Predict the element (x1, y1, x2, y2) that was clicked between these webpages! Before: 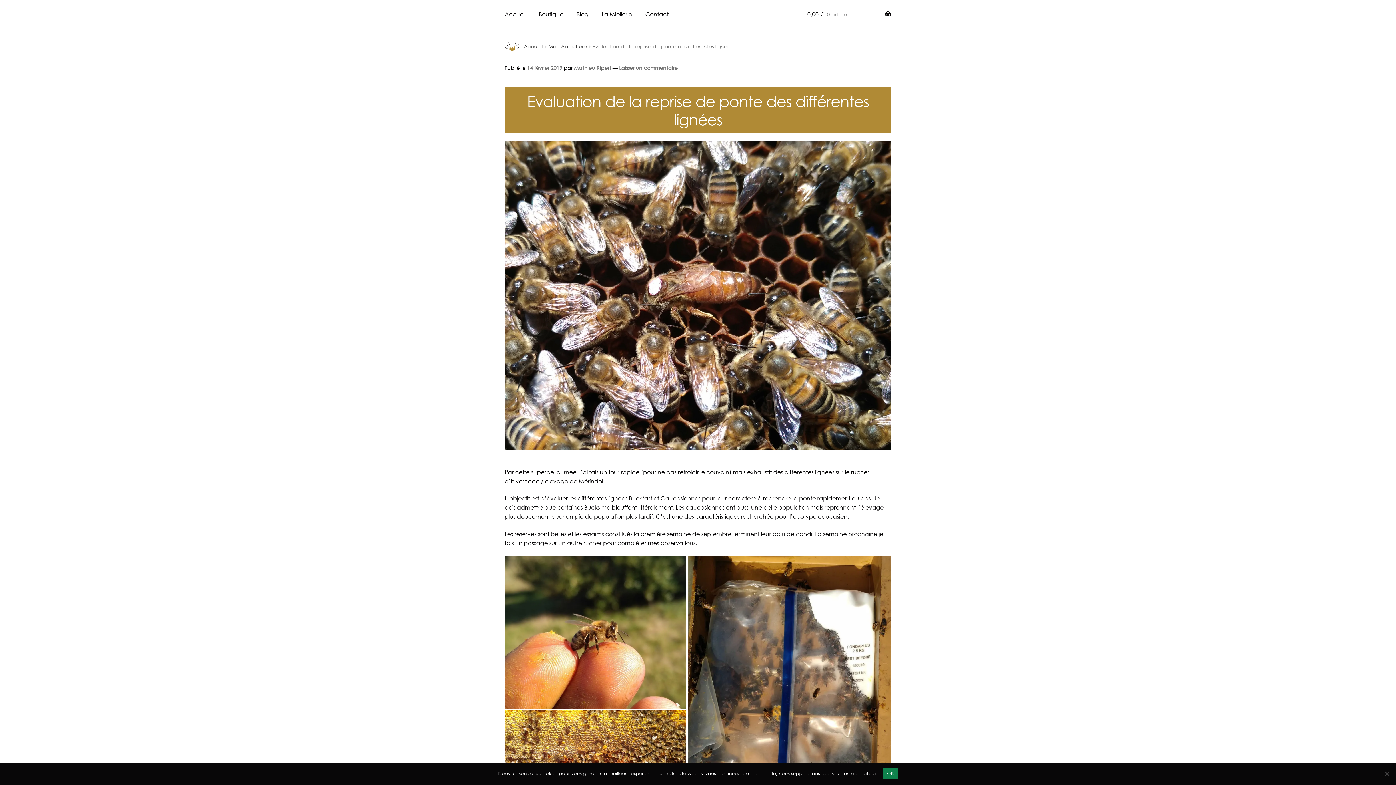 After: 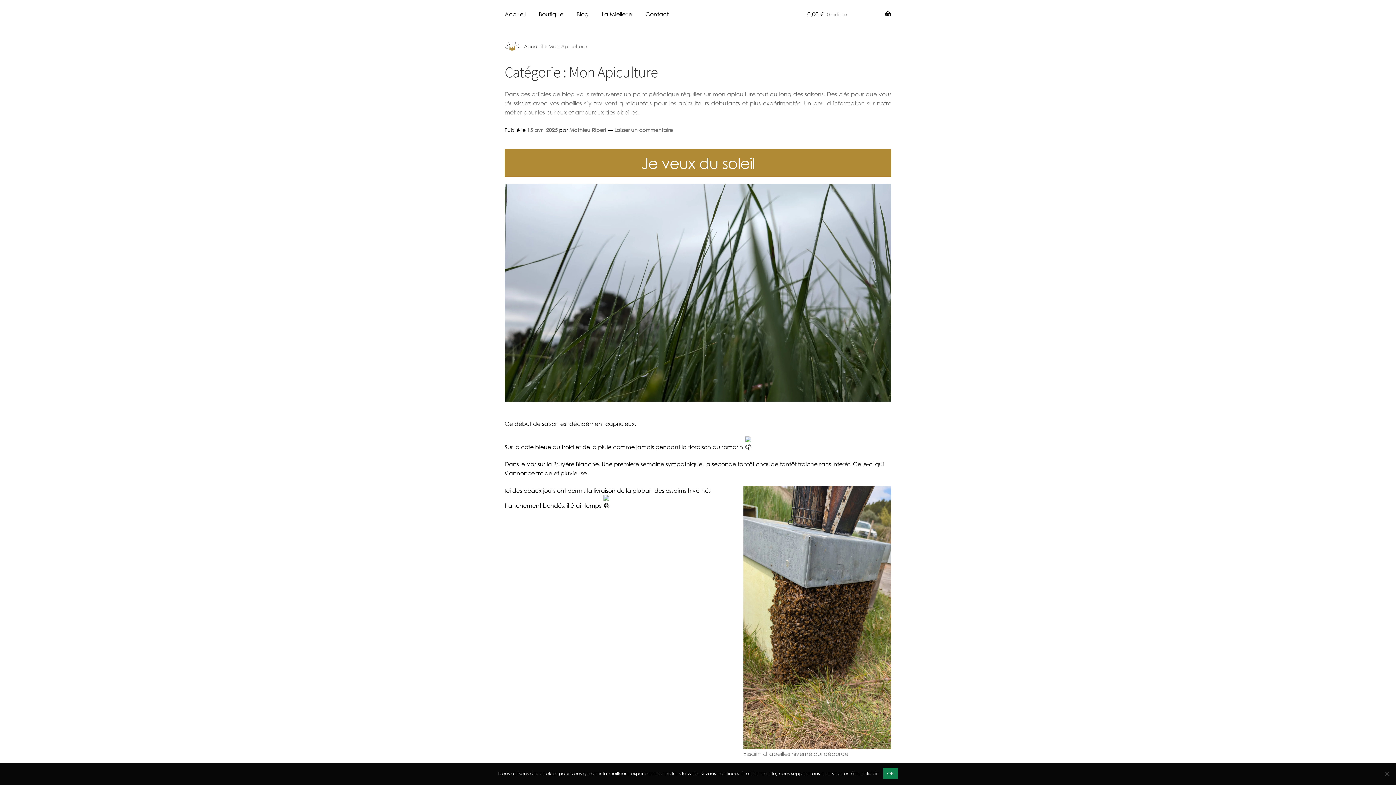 Action: bbox: (548, 37, 587, 52) label: Mon Apiculture